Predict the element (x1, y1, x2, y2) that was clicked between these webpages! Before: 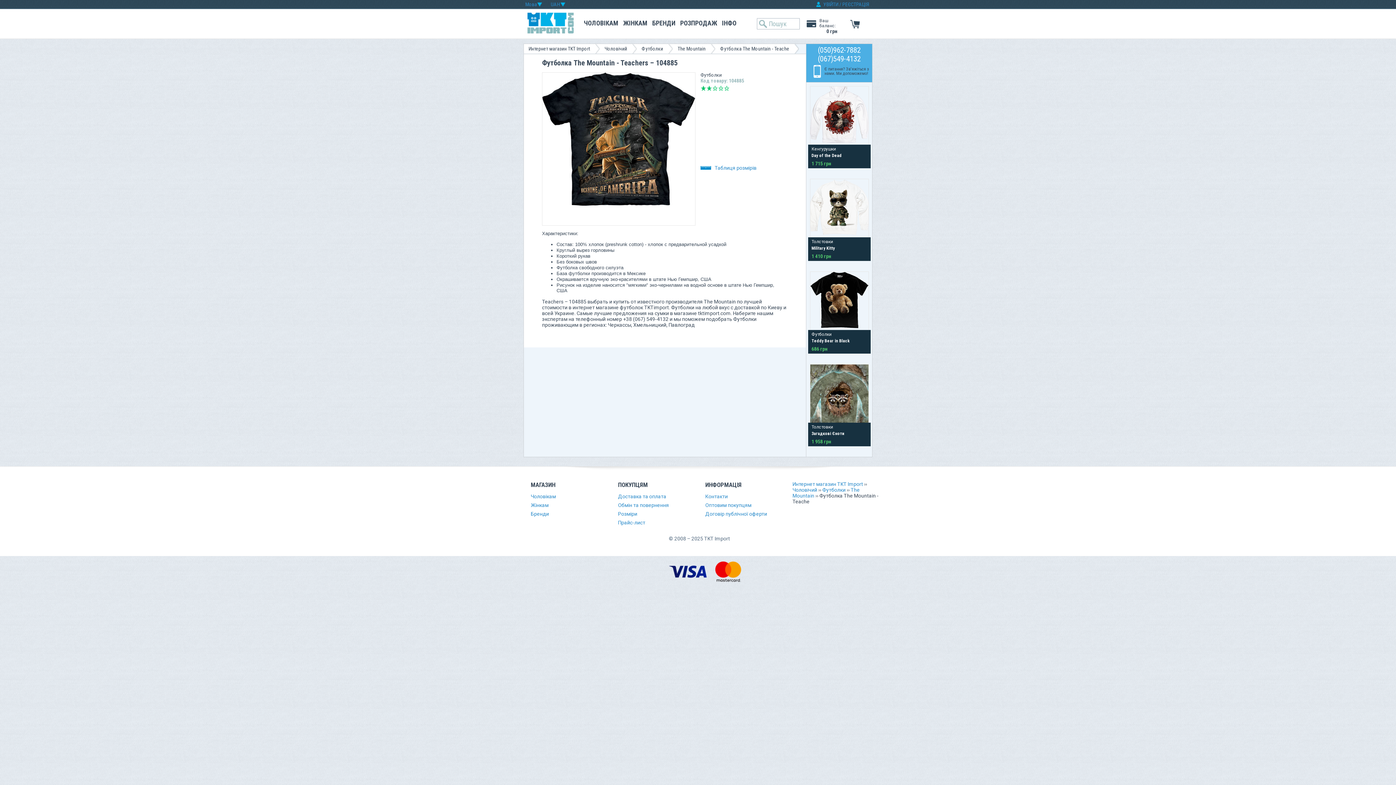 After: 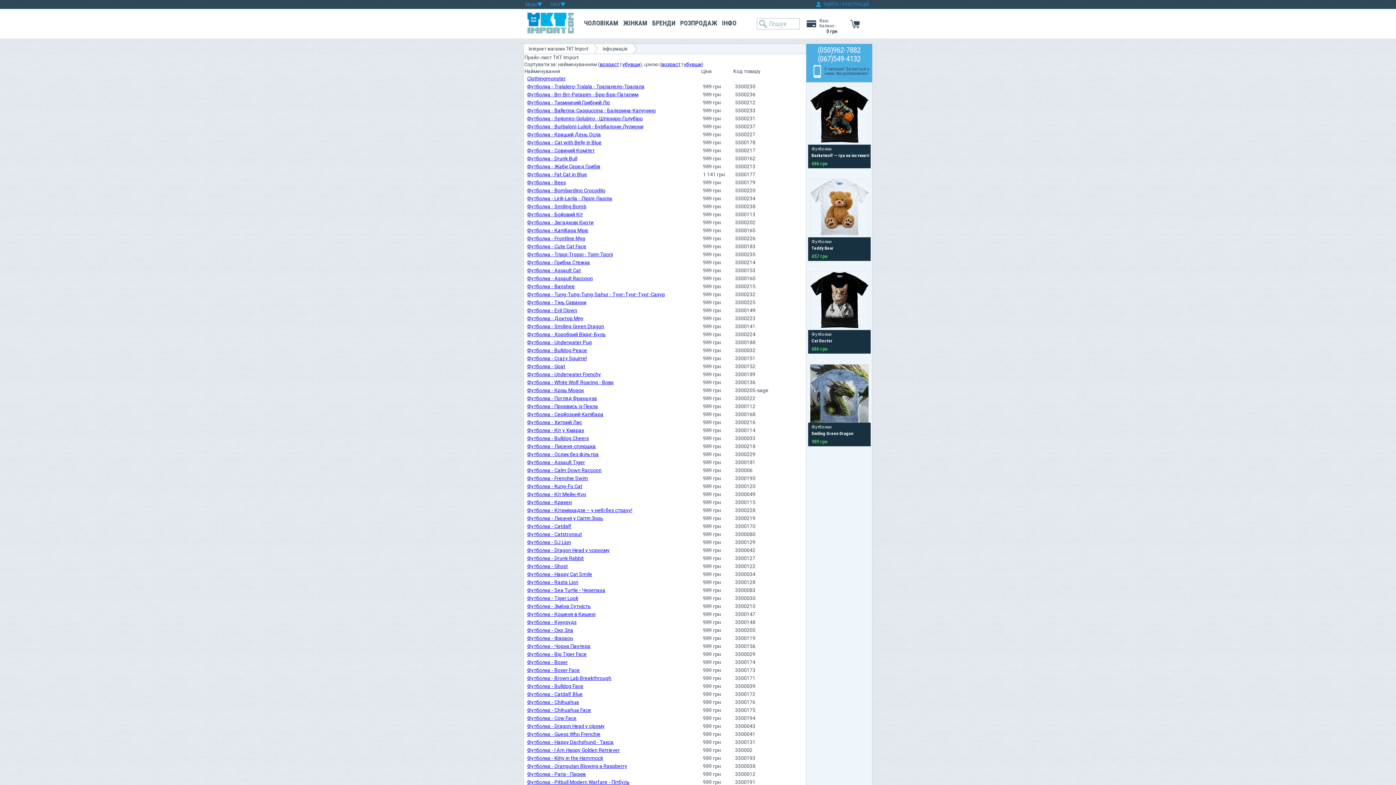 Action: label: Прайс-лист bbox: (618, 520, 645, 525)